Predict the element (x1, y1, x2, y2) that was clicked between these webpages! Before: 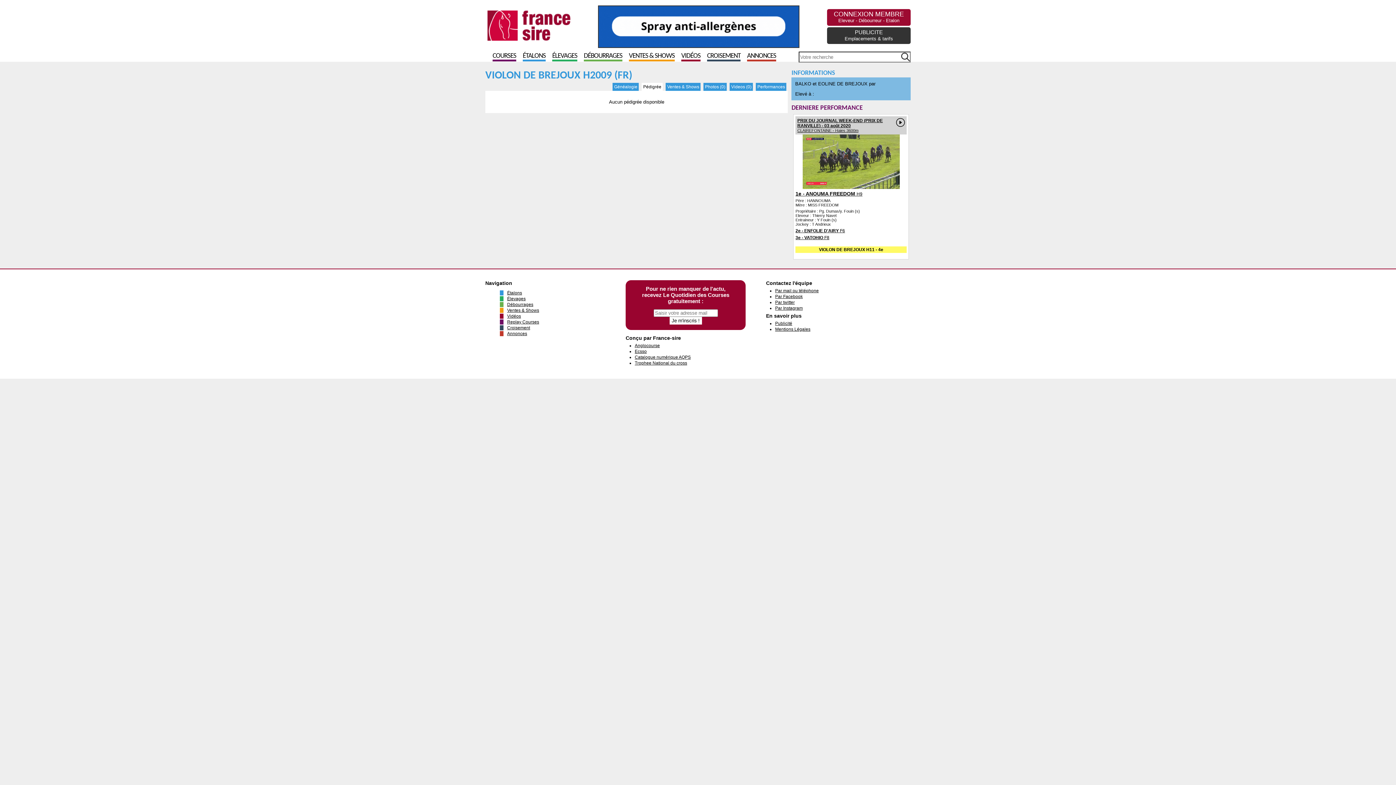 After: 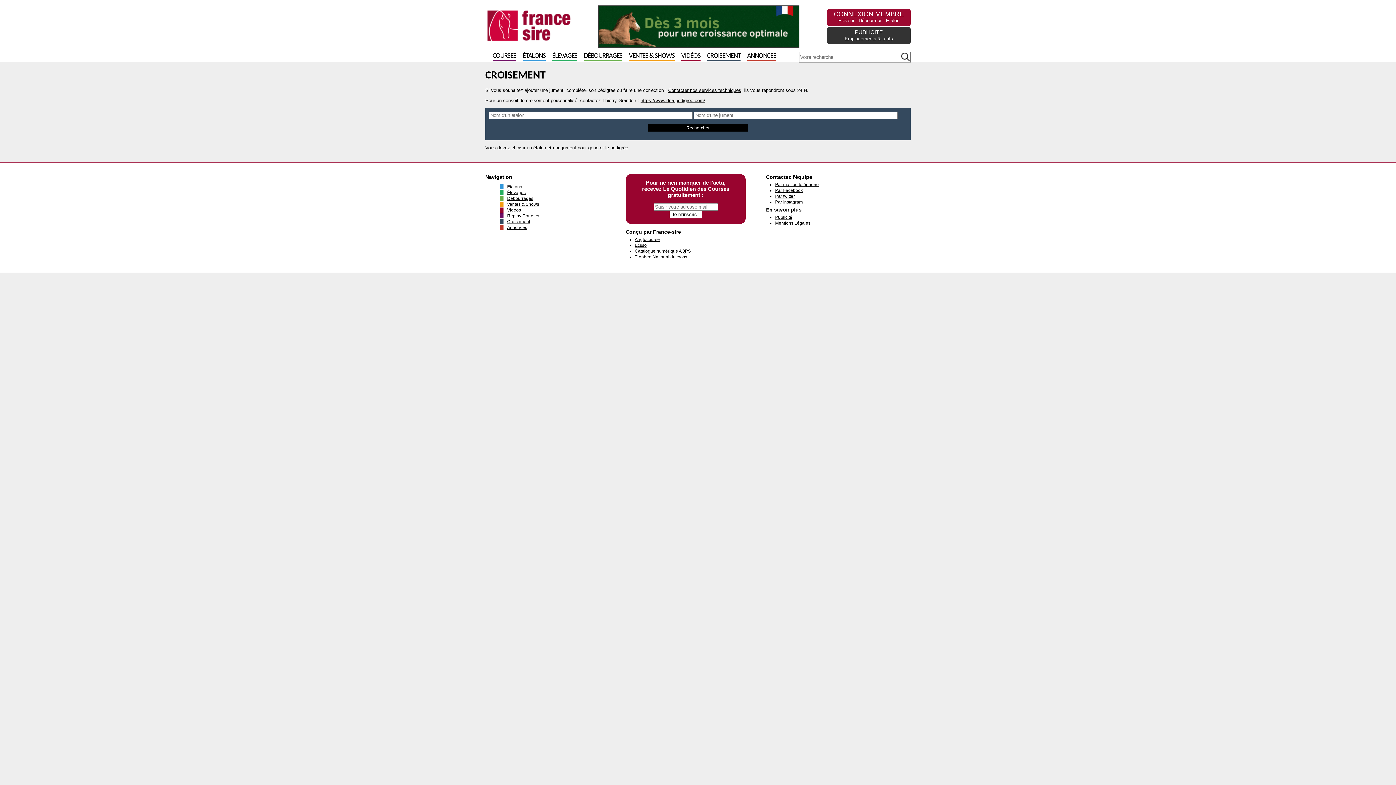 Action: bbox: (707, 52, 740, 61) label: CROISEMENT